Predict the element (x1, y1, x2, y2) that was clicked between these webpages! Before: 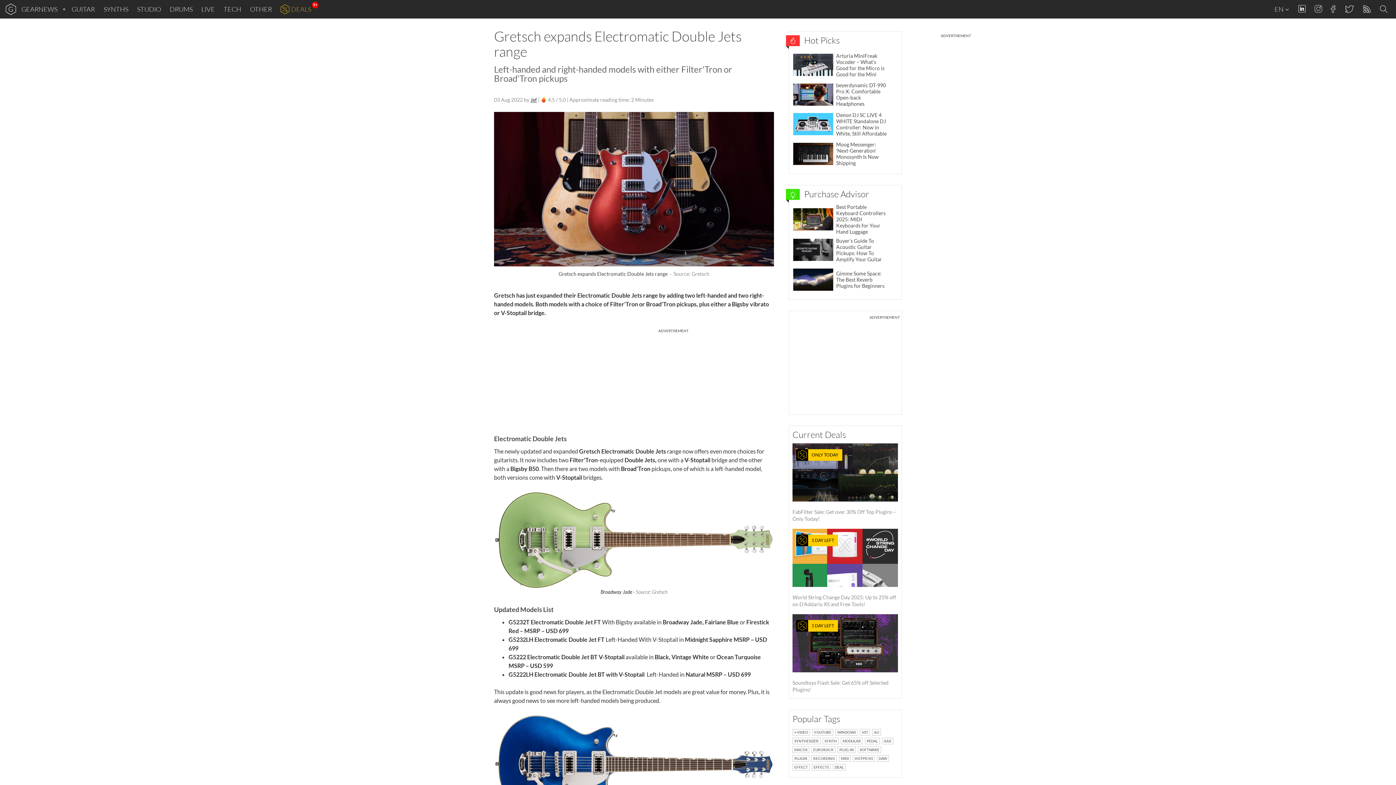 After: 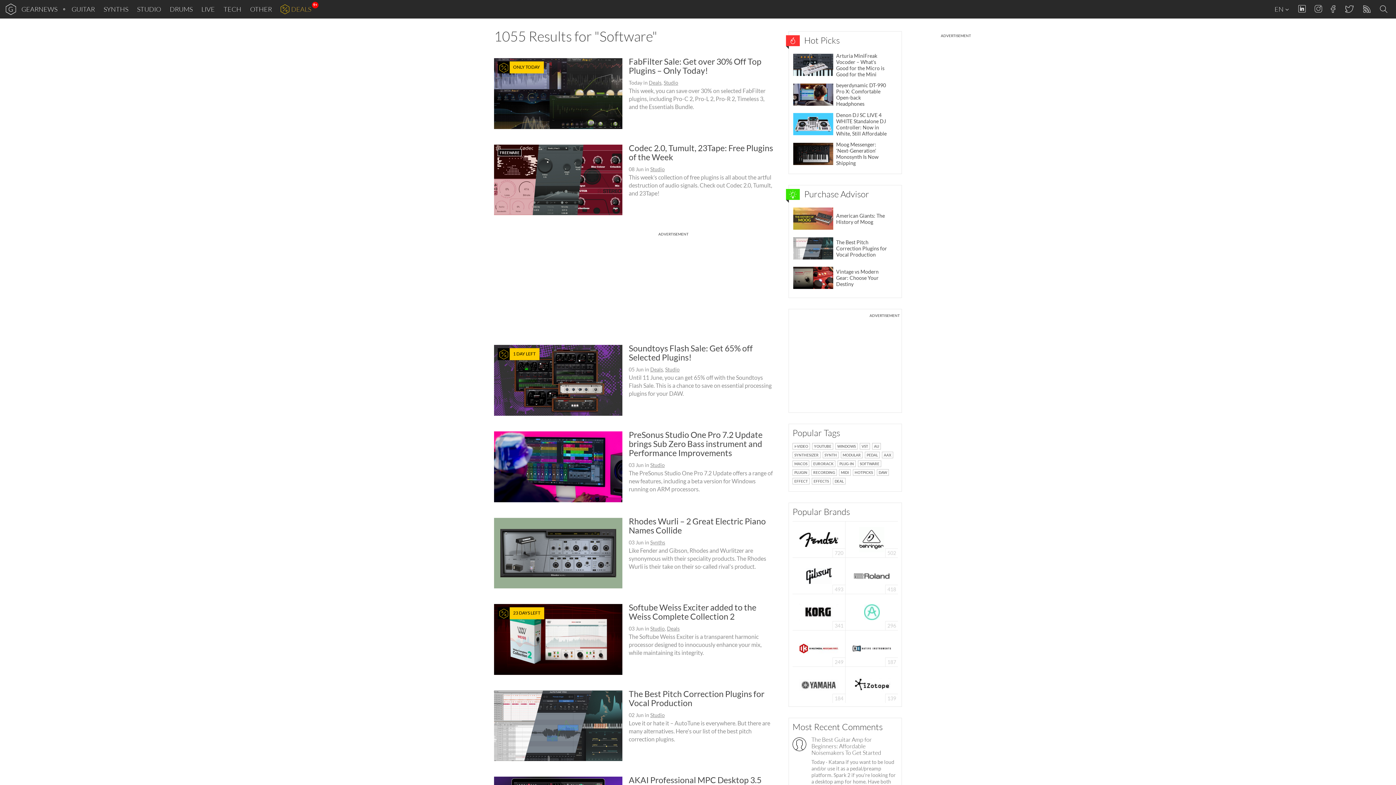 Action: label: SOFTWARE bbox: (858, 746, 881, 753)